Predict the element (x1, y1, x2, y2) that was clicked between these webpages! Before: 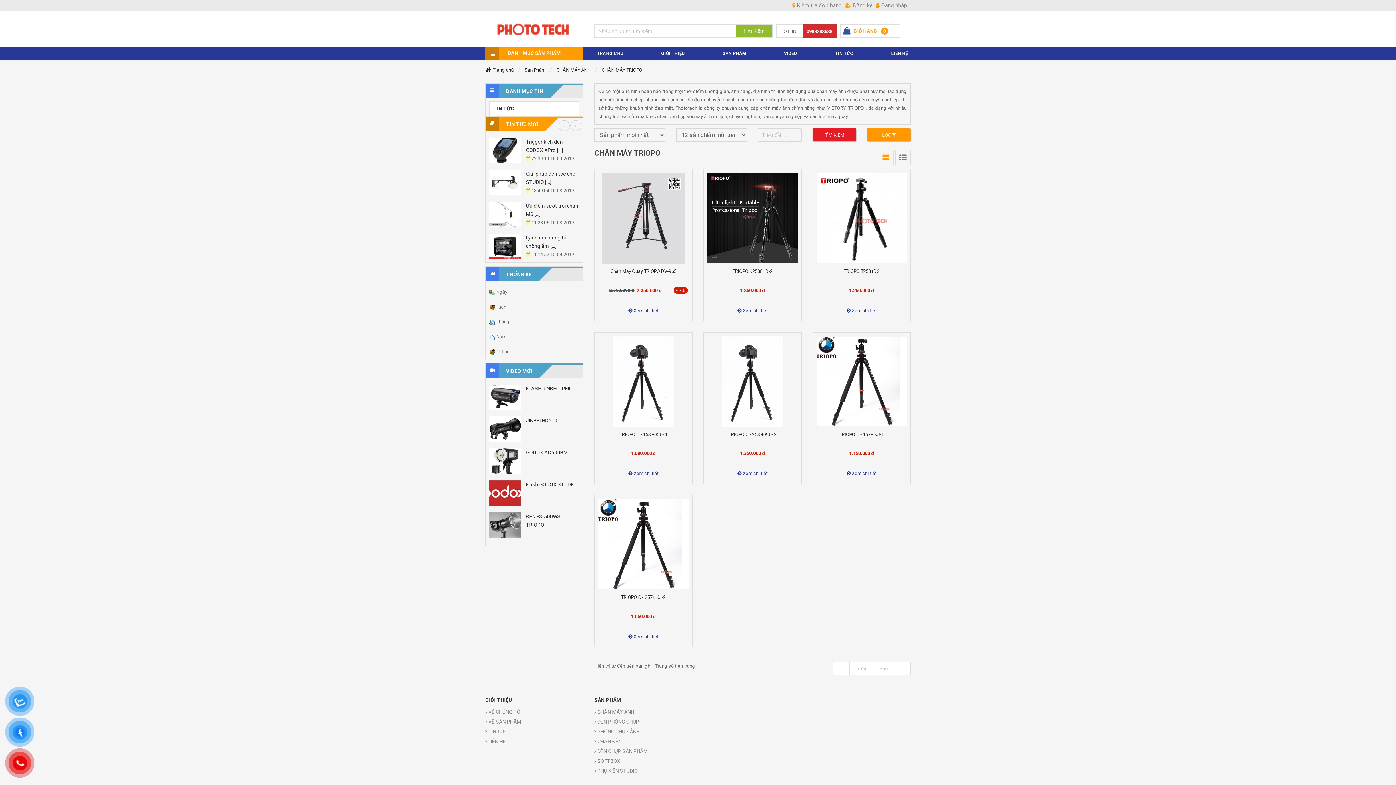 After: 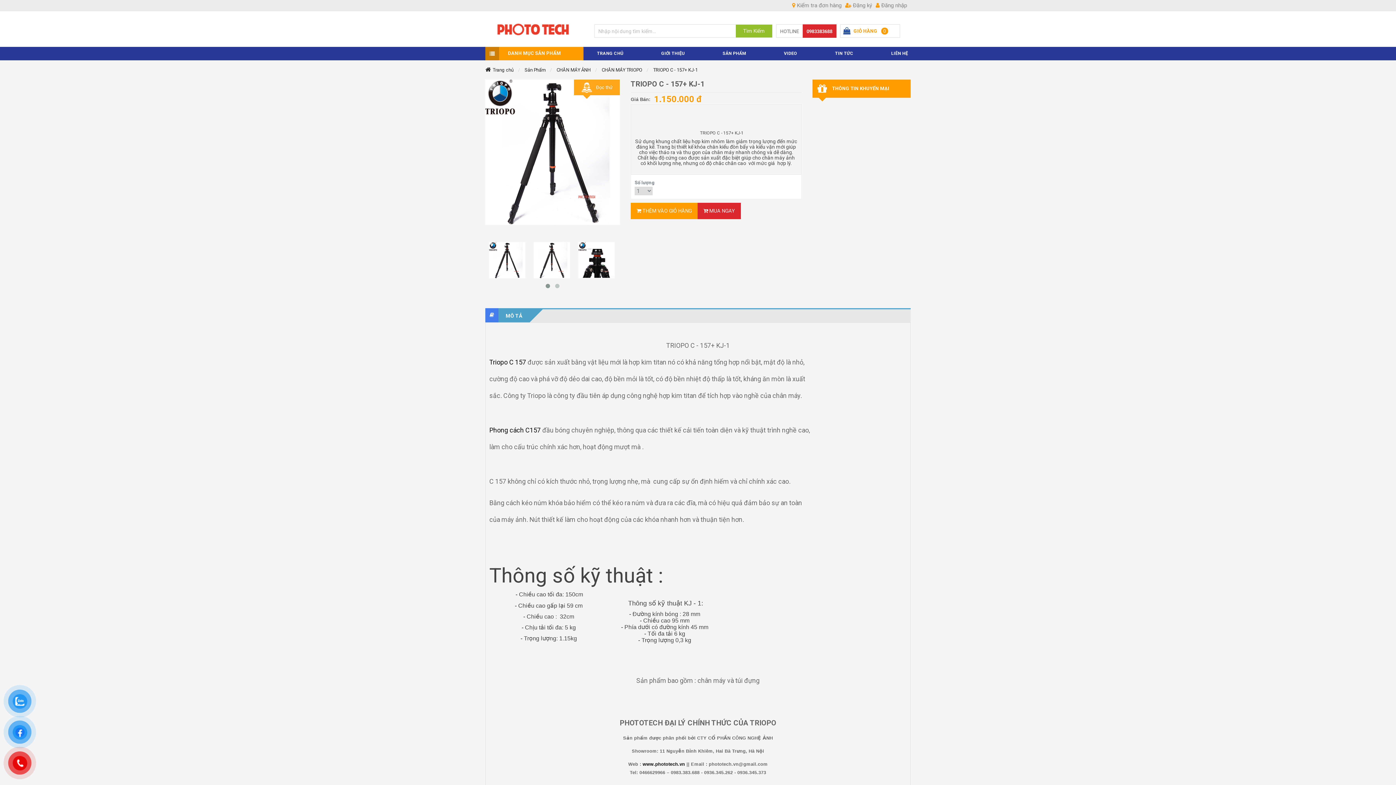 Action: bbox: (839, 431, 884, 437) label: TRIOPO C - 157+ KJ-1